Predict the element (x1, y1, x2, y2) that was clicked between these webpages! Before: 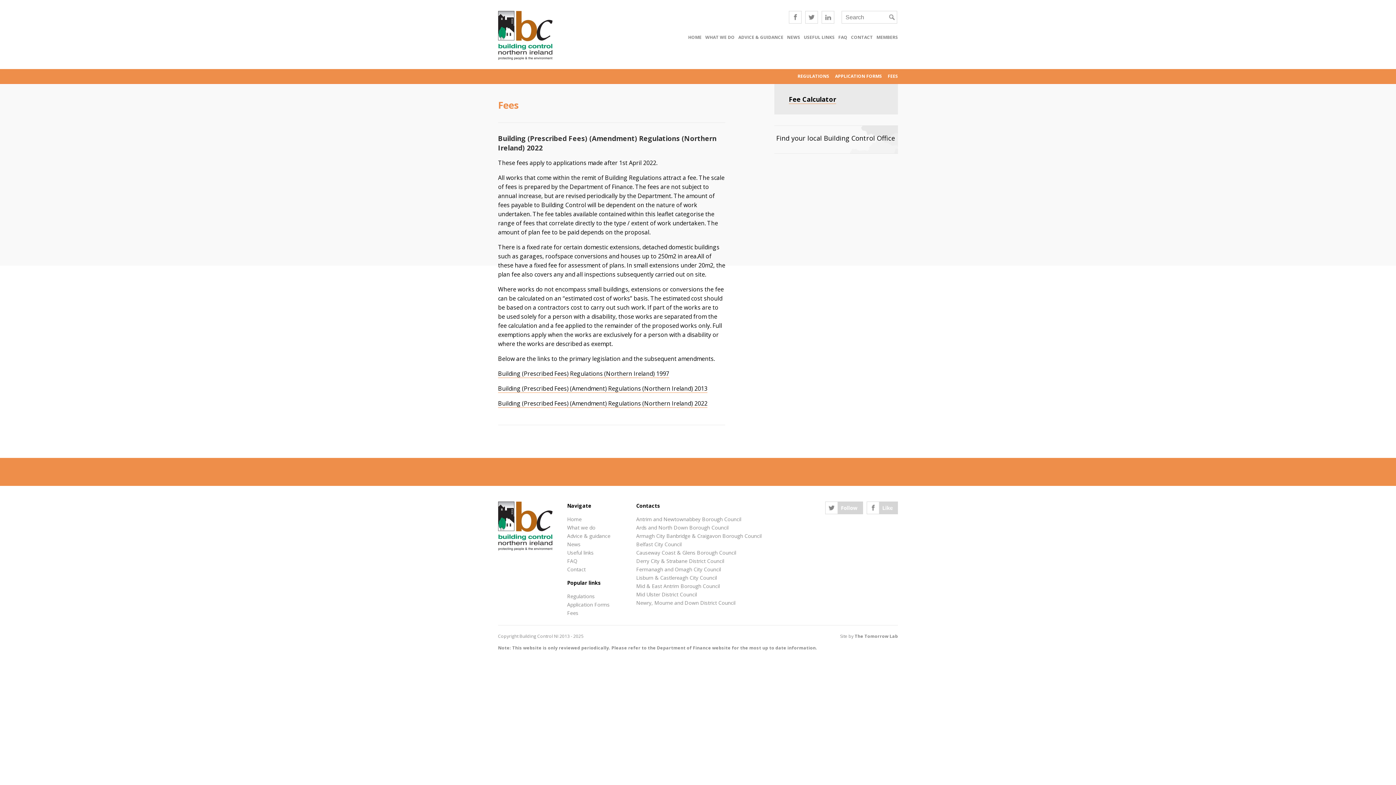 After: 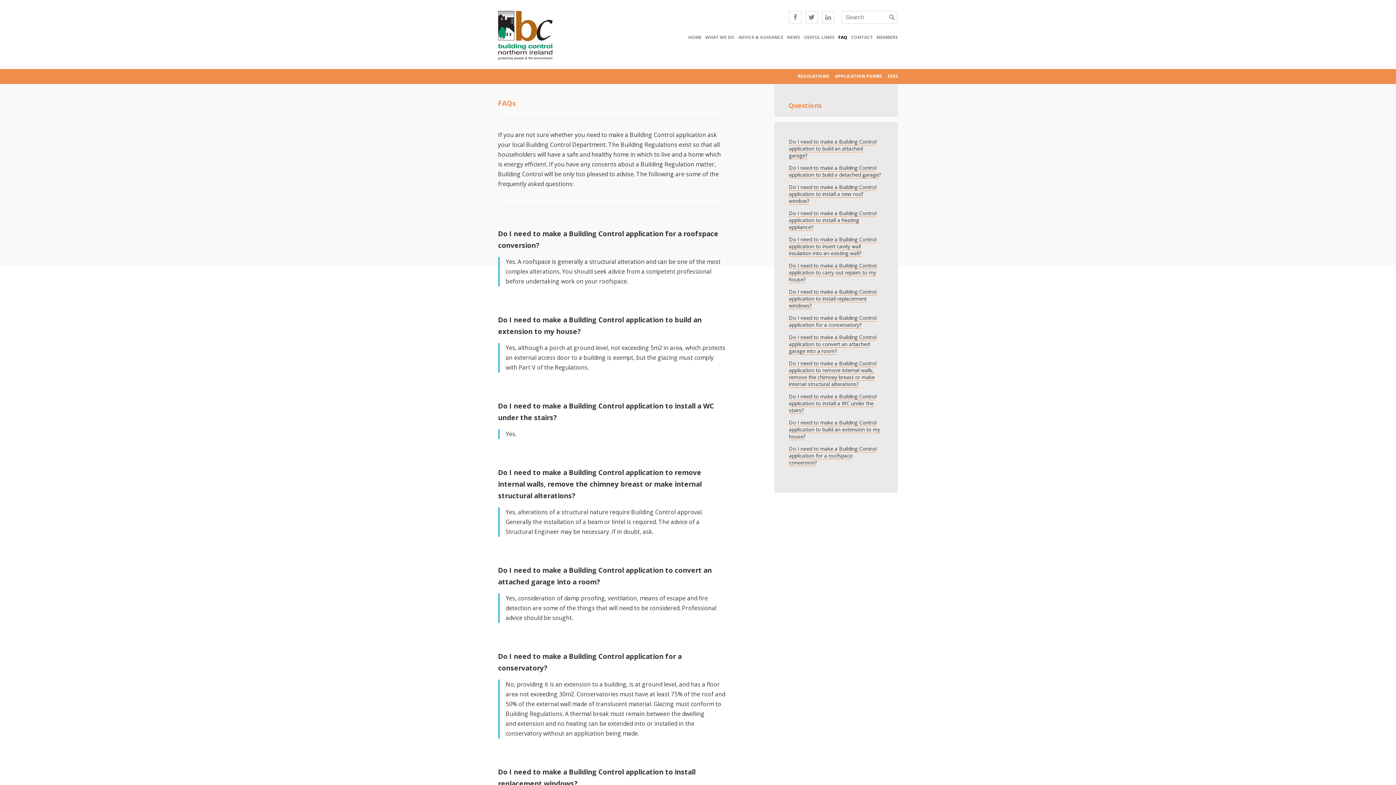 Action: bbox: (567, 557, 577, 564) label: FAQ